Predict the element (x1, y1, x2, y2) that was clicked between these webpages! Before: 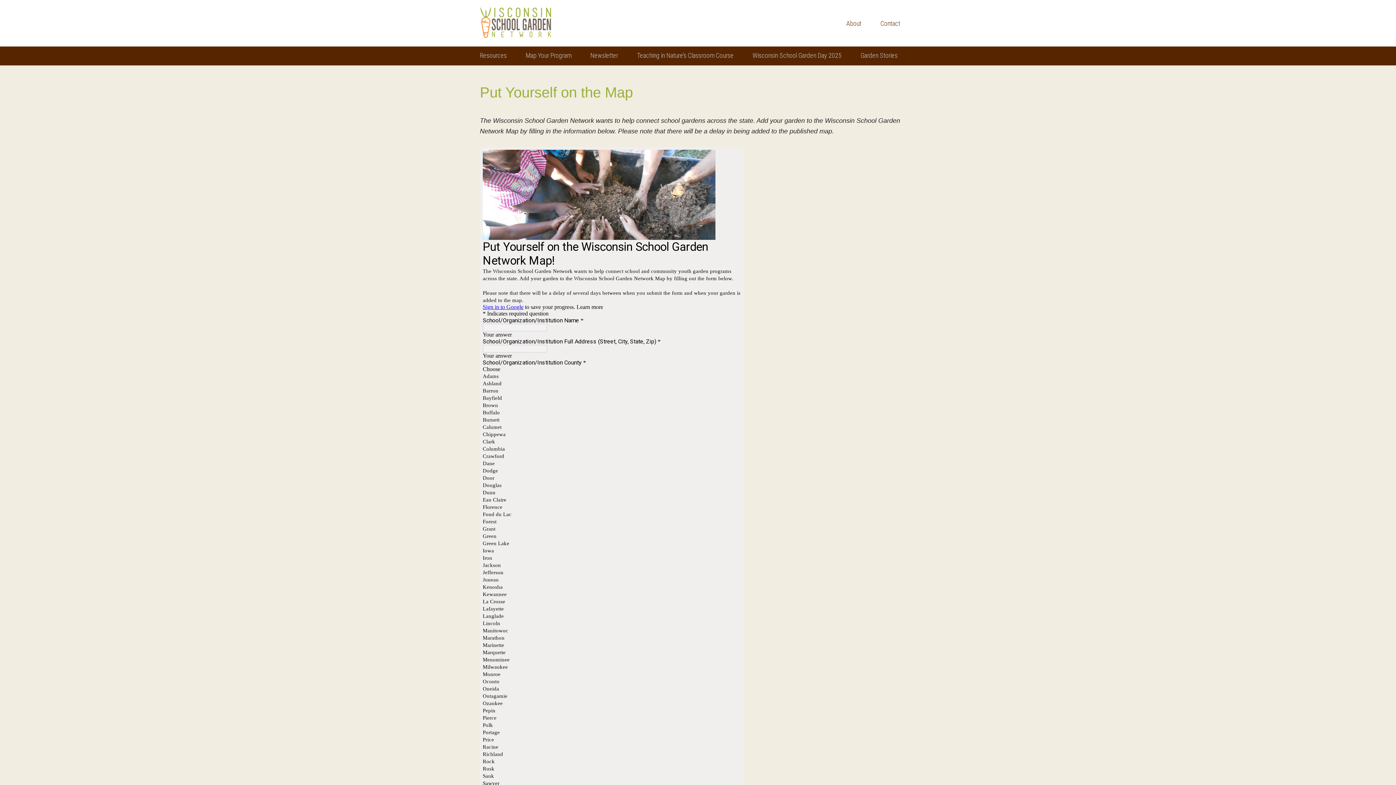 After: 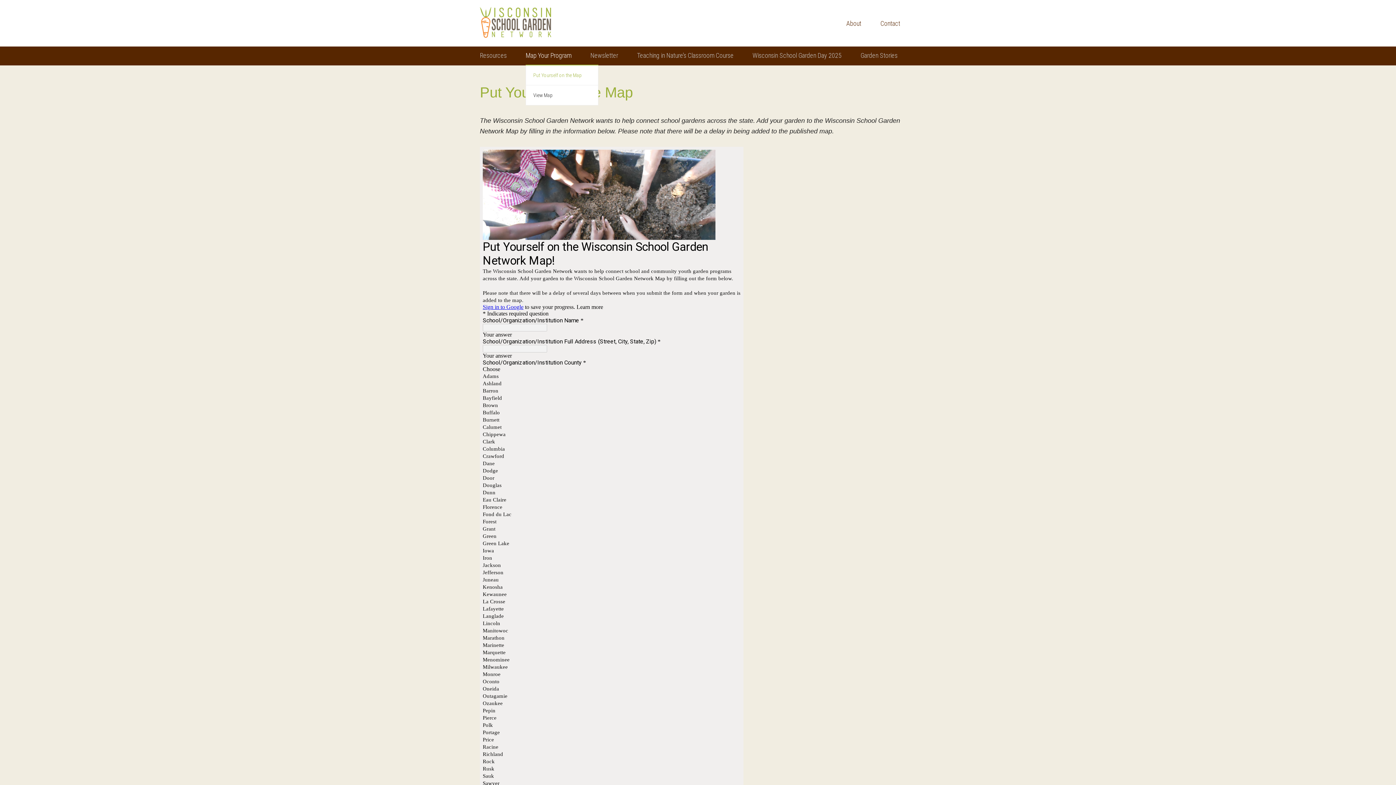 Action: bbox: (525, 46, 571, 65) label: Map Your Program